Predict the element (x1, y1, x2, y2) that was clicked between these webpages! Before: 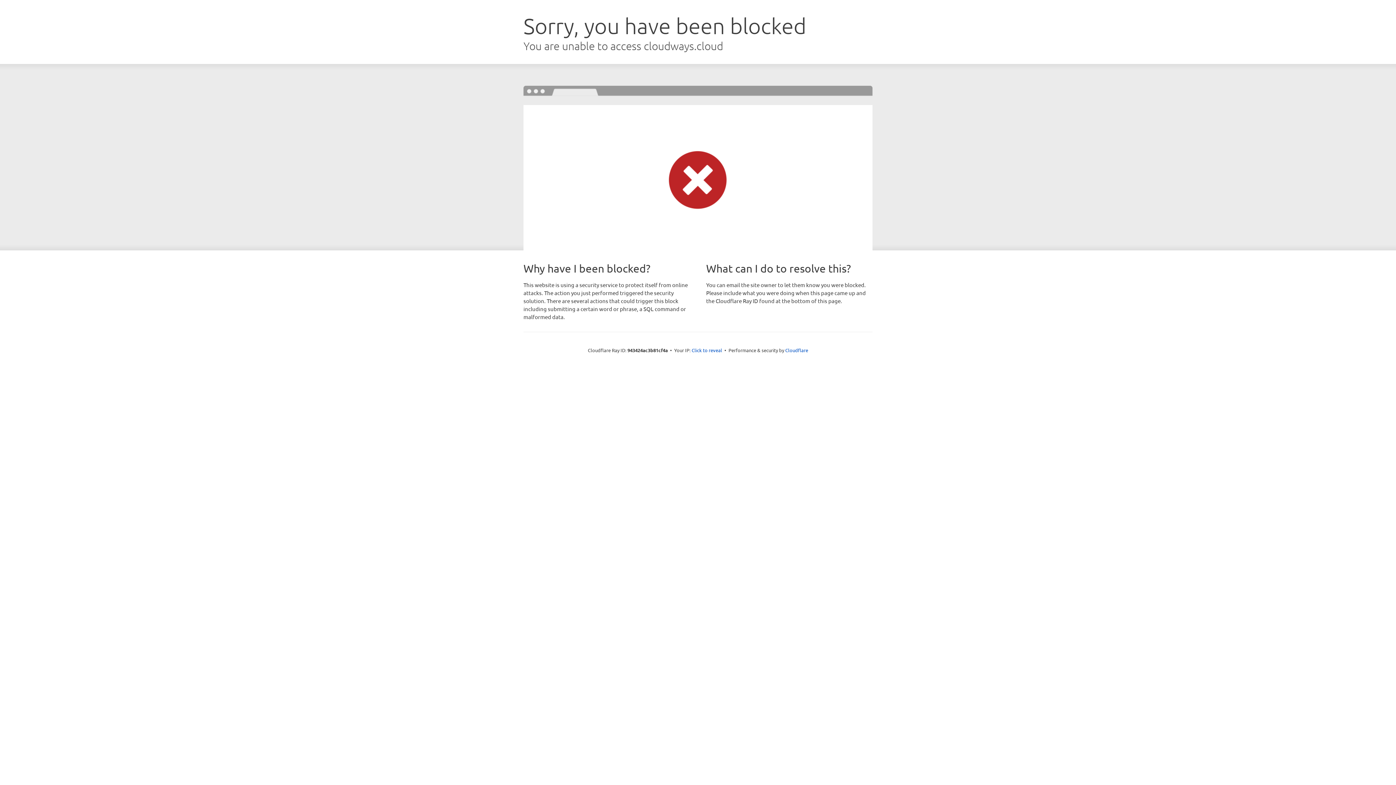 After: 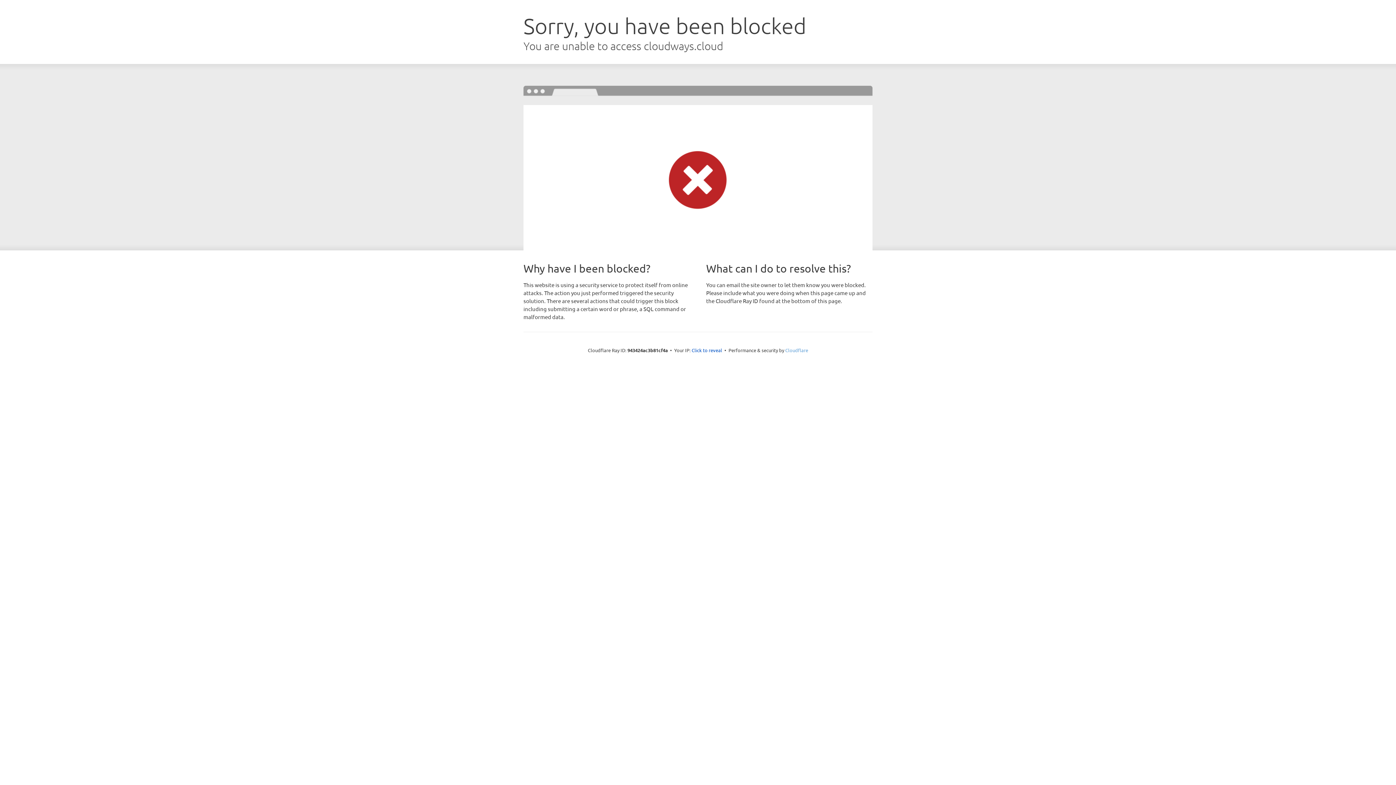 Action: label: Cloudflare bbox: (785, 347, 808, 353)